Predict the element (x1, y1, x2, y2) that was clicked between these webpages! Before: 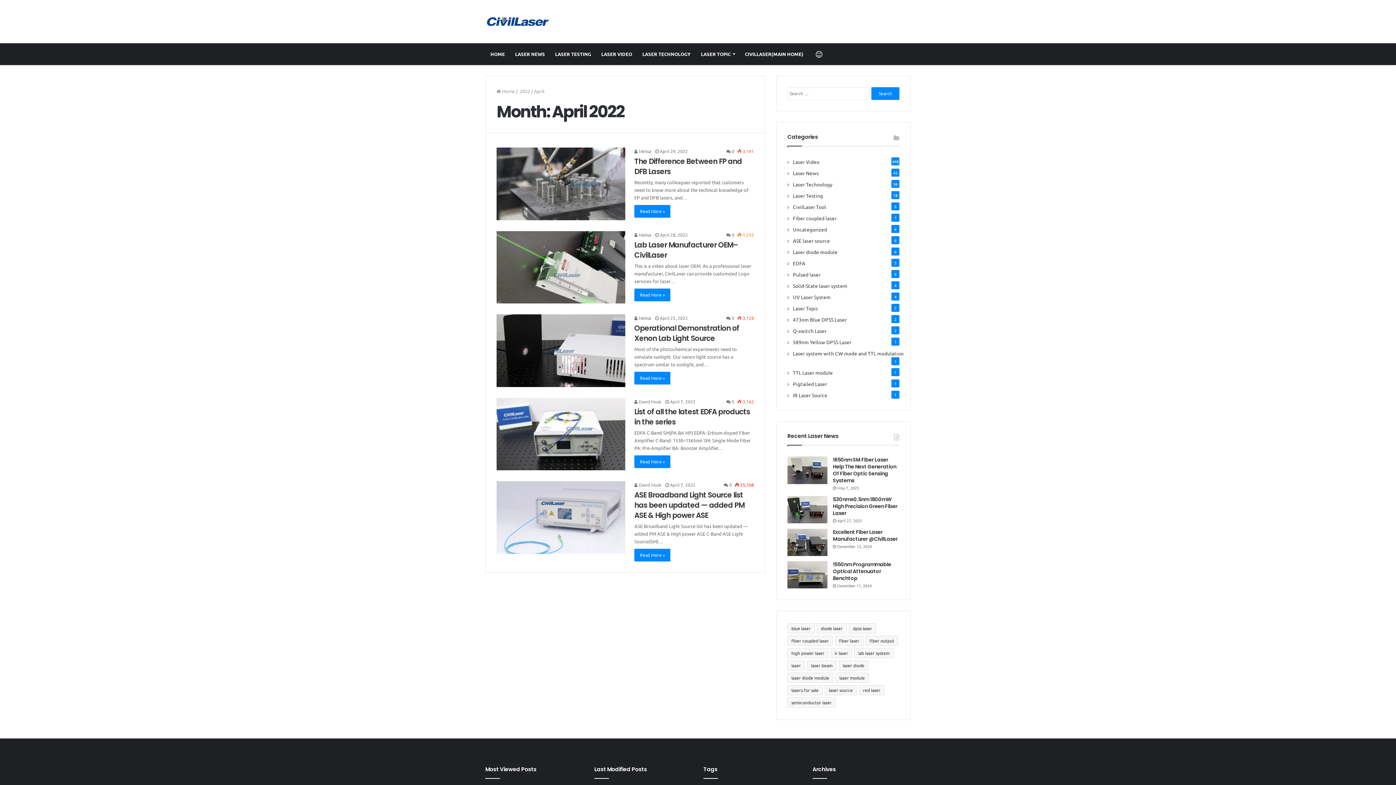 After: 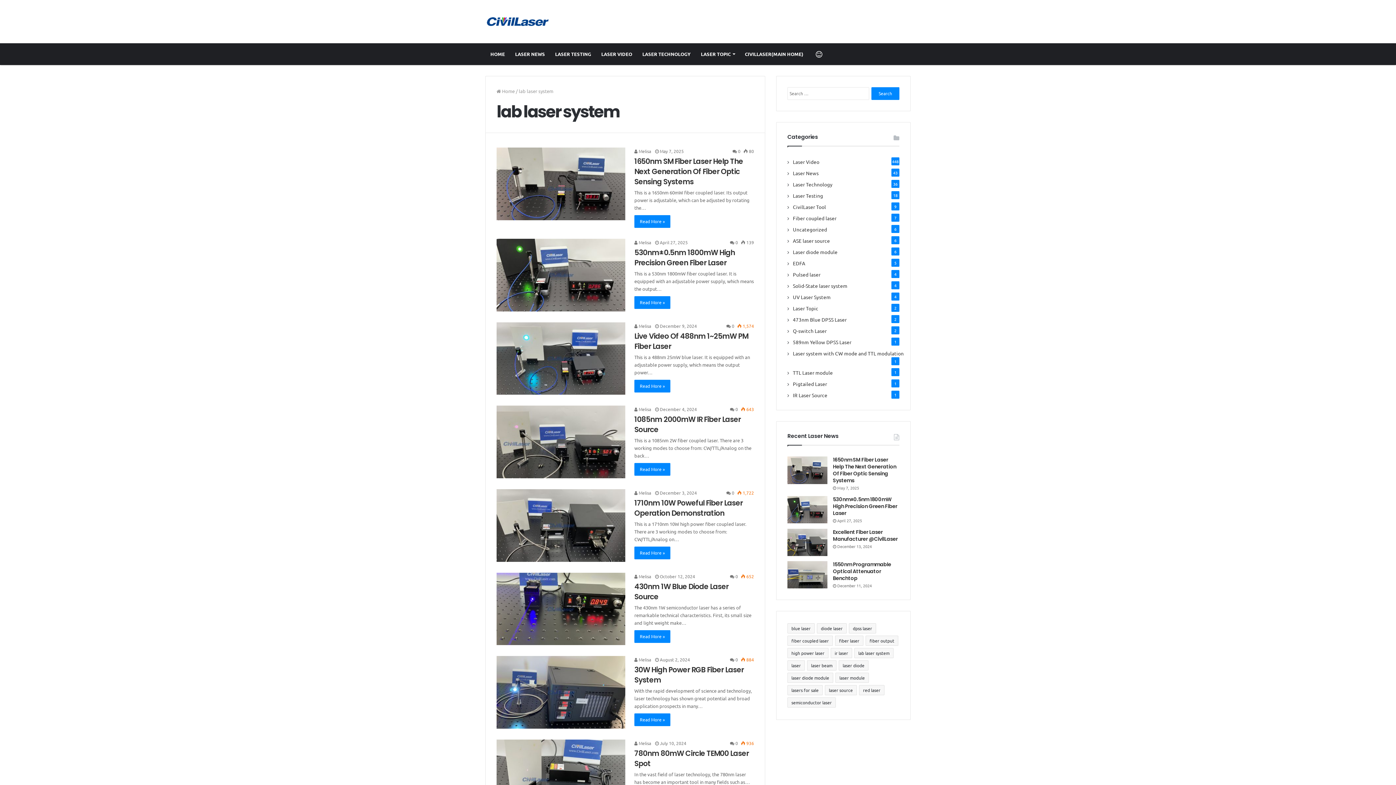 Action: label: lab laser system (54 items) bbox: (854, 648, 893, 658)